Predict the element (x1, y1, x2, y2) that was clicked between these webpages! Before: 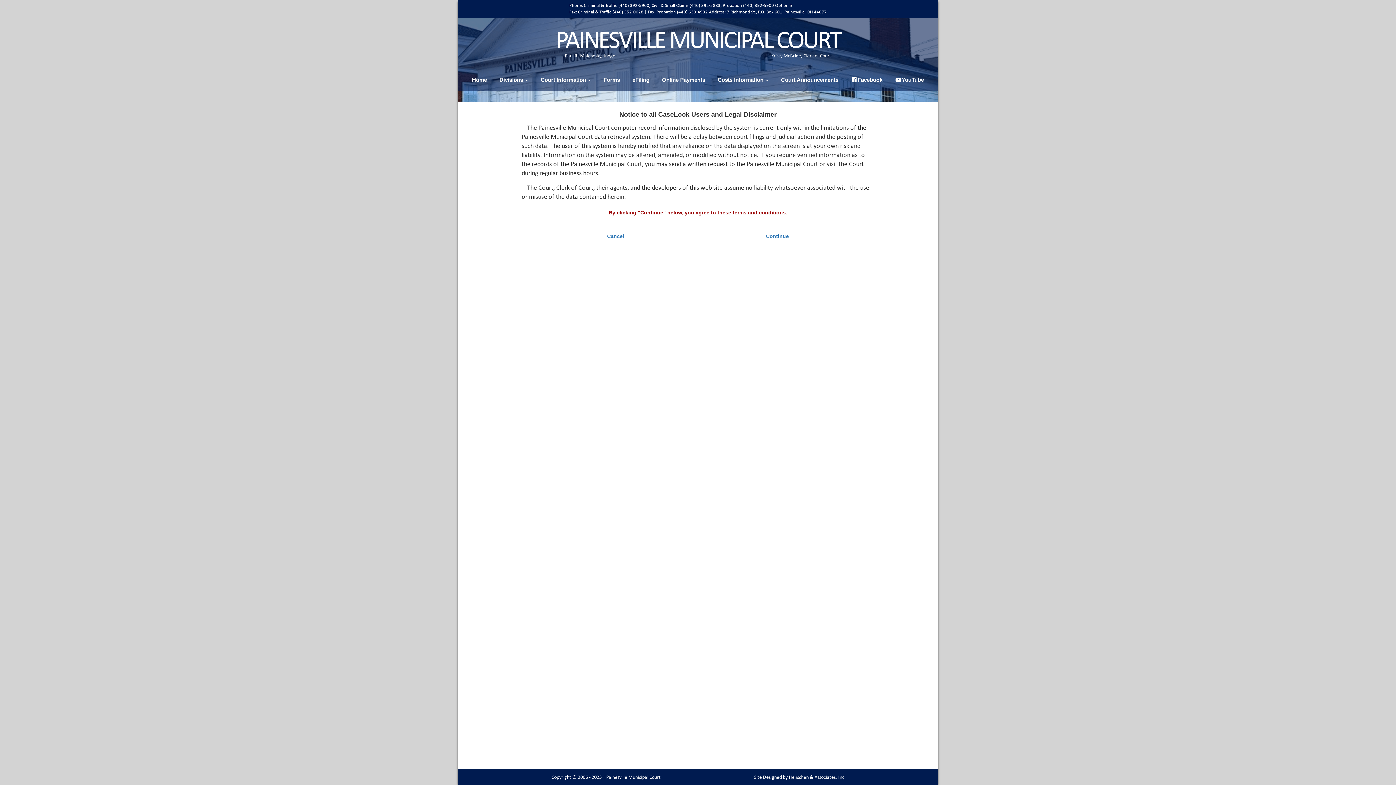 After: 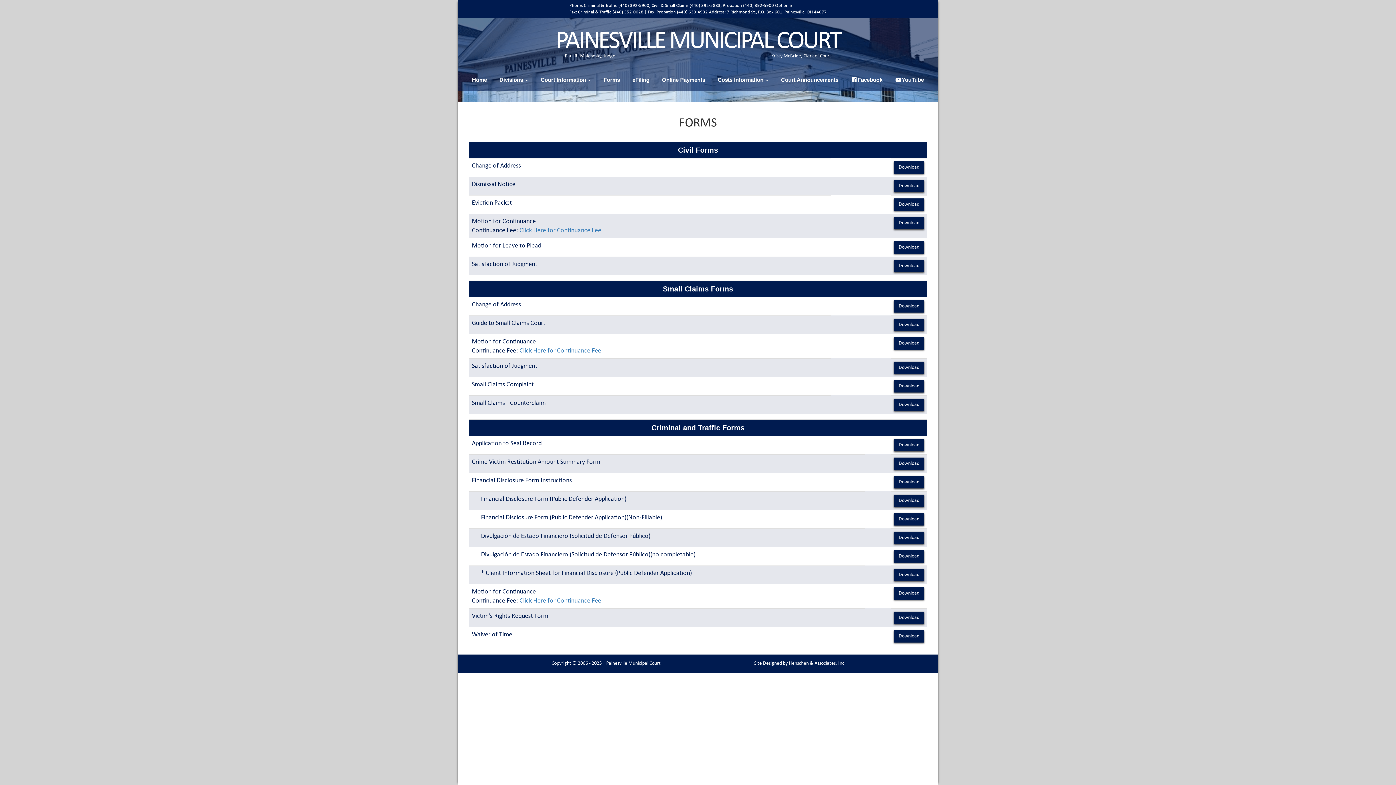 Action: bbox: (600, 72, 623, 87) label: Forms